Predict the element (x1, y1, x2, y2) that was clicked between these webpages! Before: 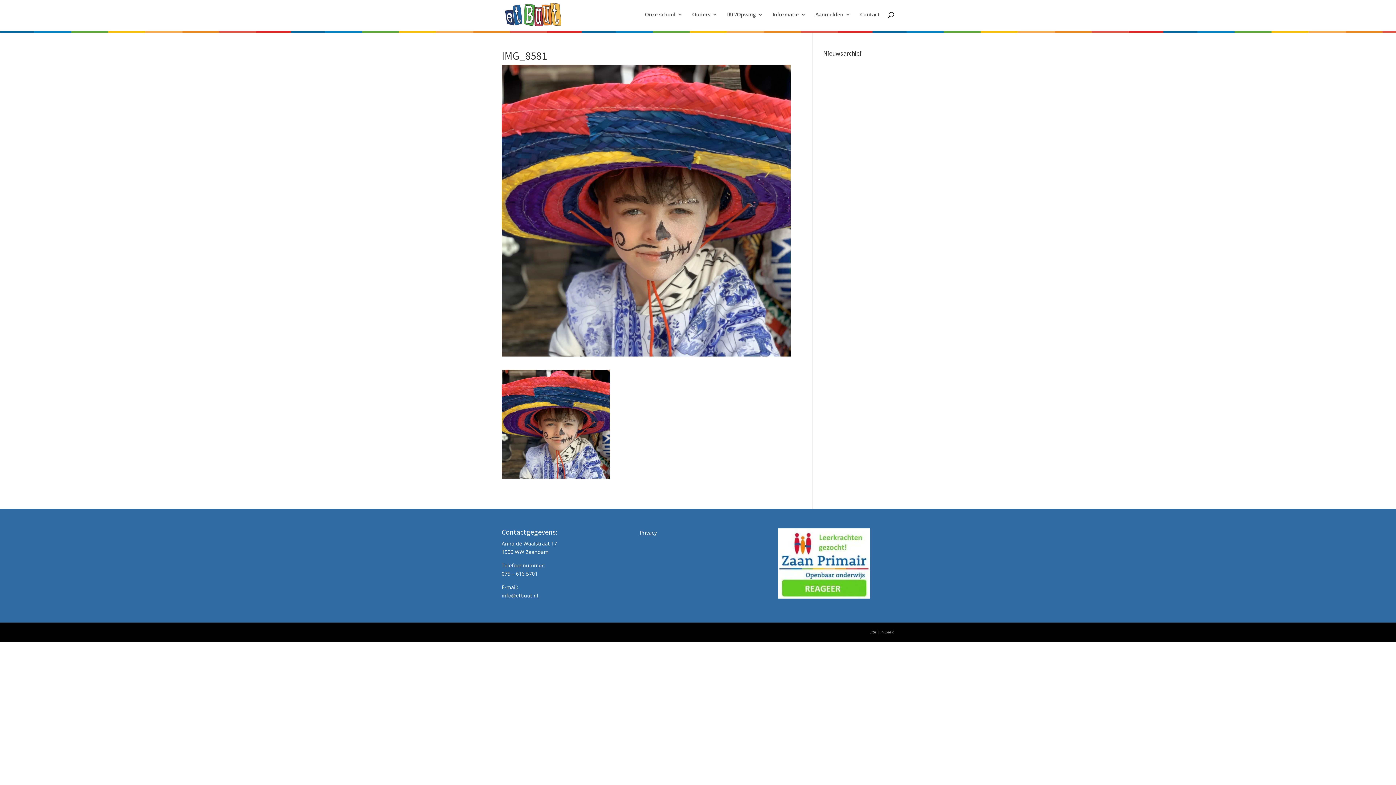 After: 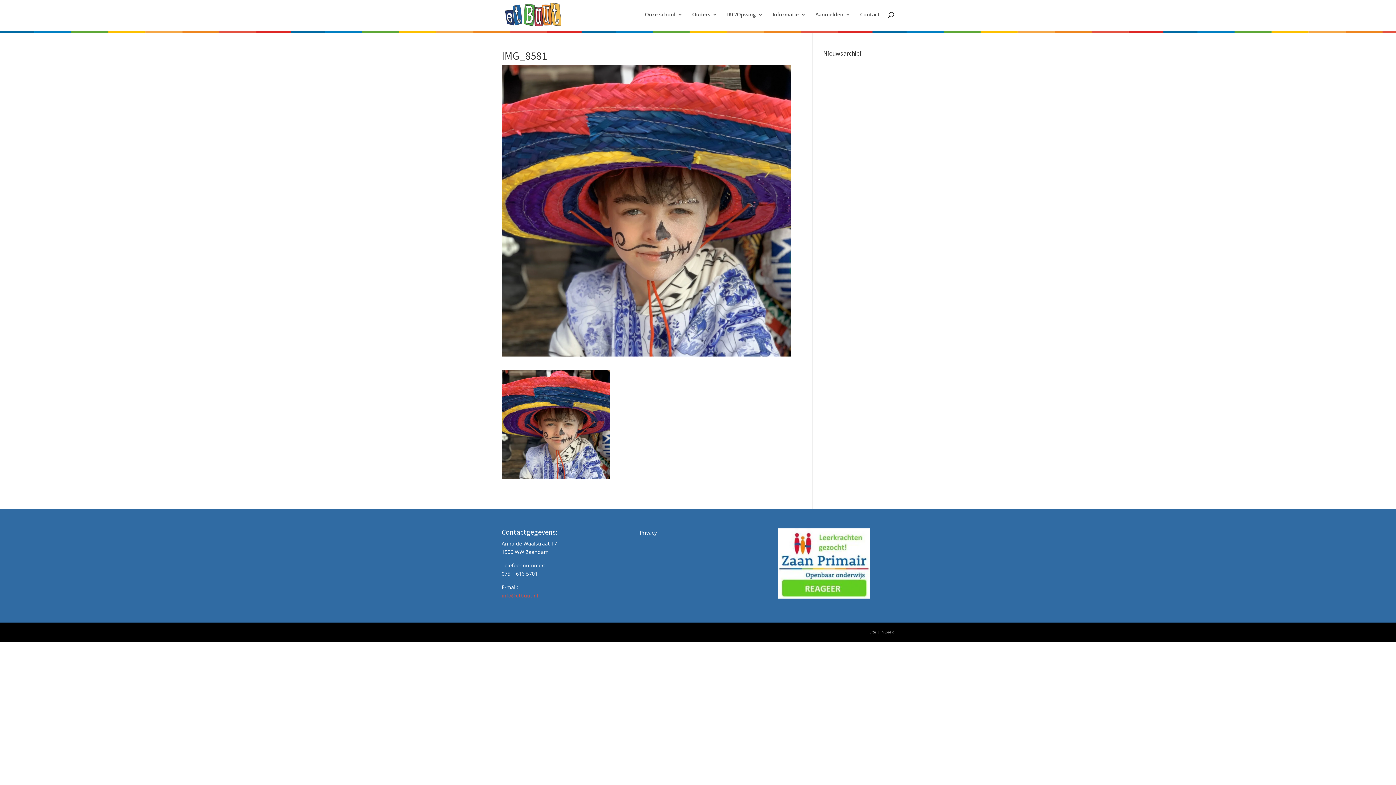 Action: label: info@etbuut.nl bbox: (501, 592, 538, 599)